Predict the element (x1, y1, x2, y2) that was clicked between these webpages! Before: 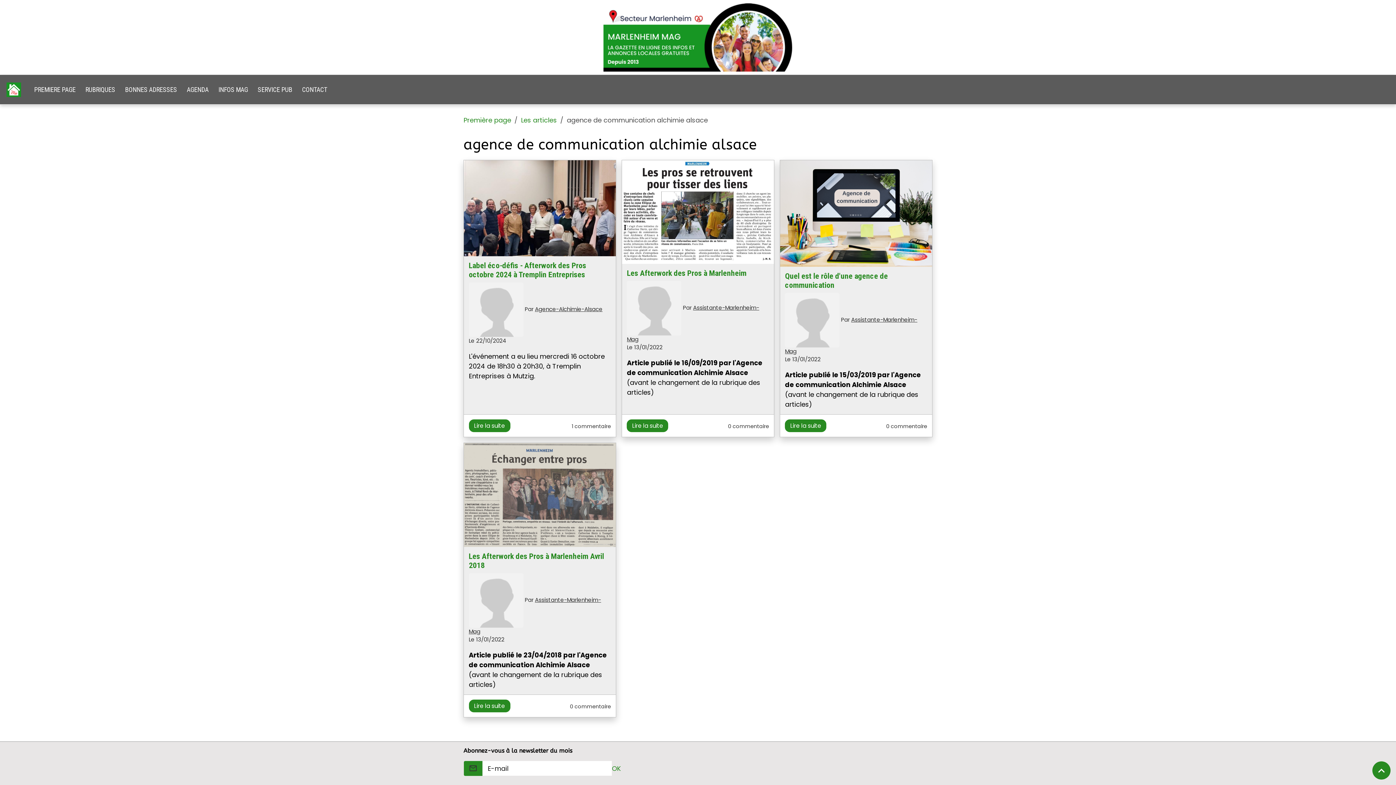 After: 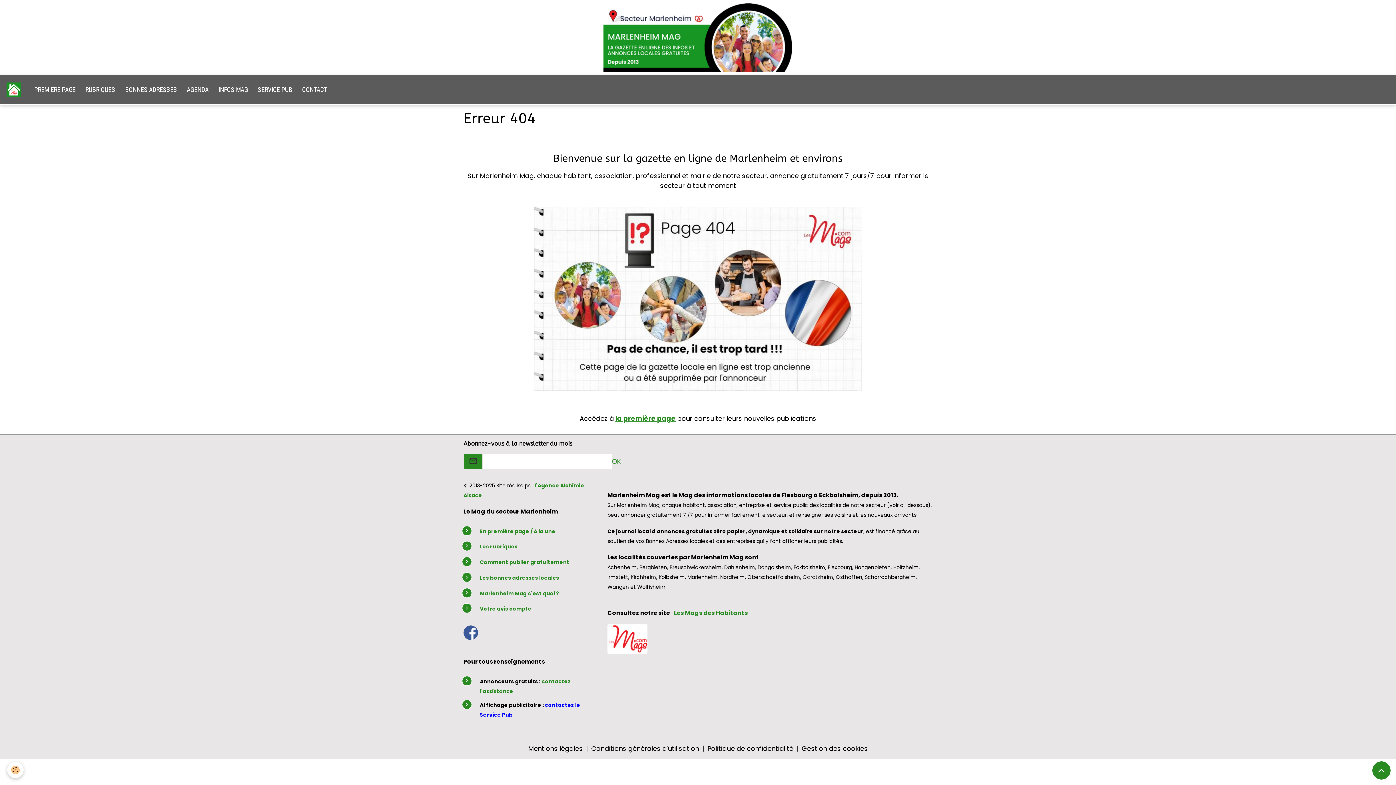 Action: bbox: (627, 281, 681, 335)